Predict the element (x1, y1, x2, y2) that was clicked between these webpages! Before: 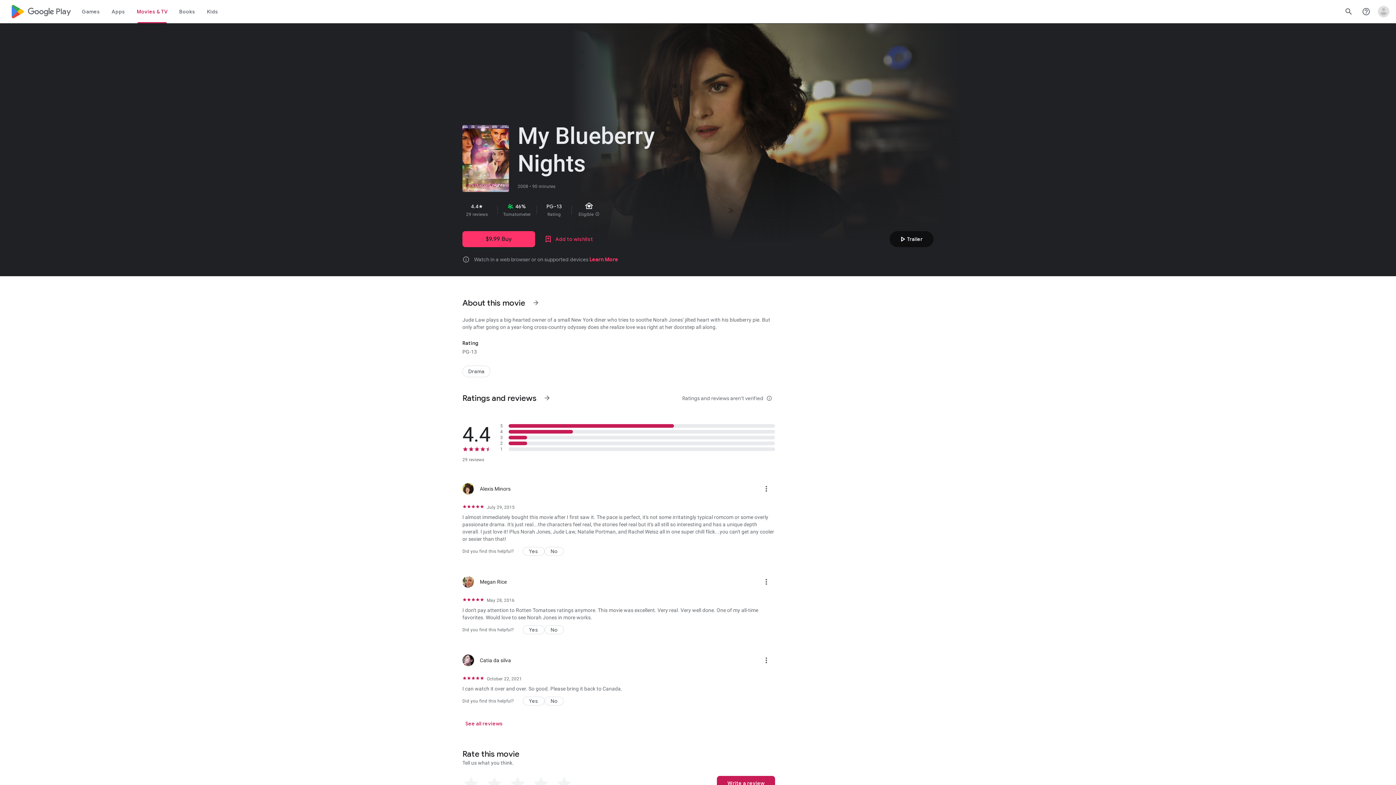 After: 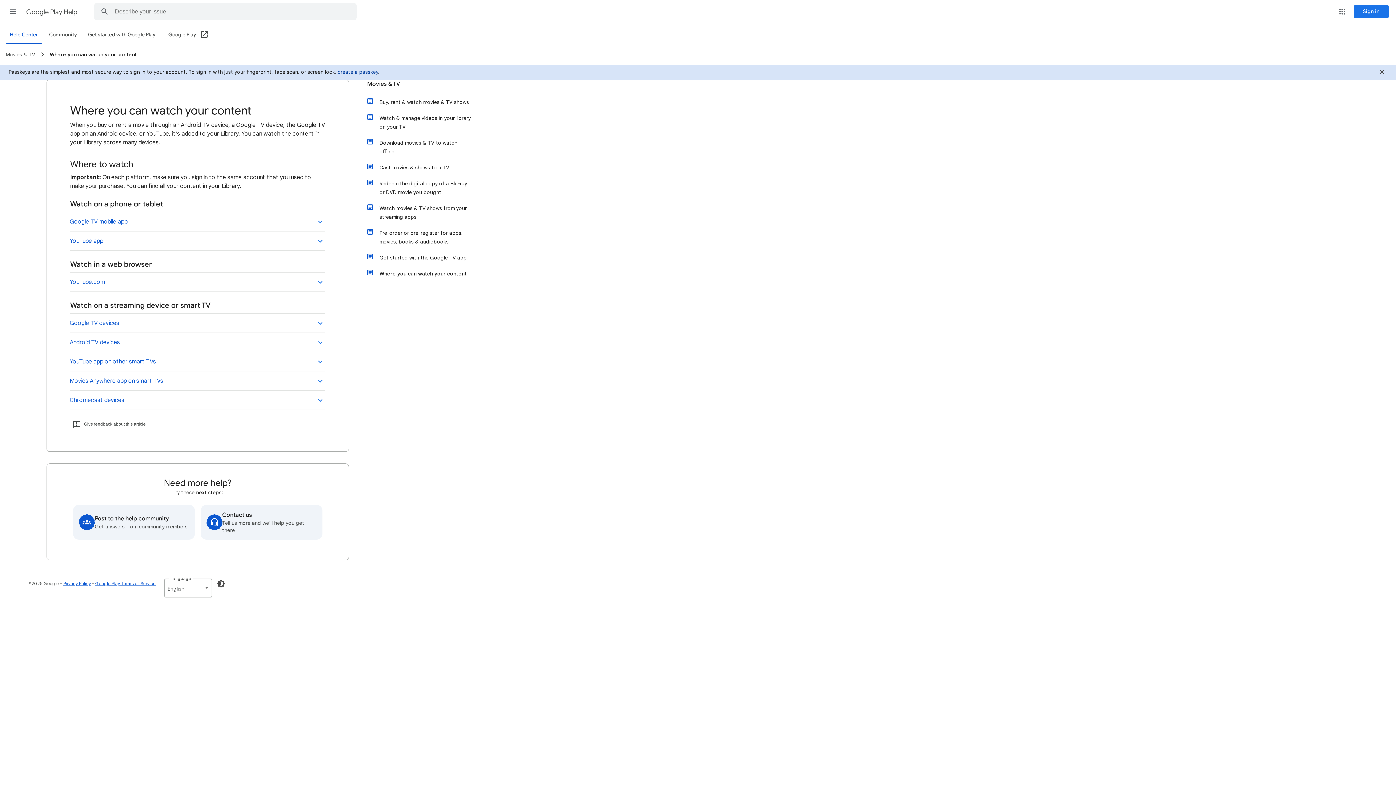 Action: label: Learn More bbox: (589, 256, 618, 263)